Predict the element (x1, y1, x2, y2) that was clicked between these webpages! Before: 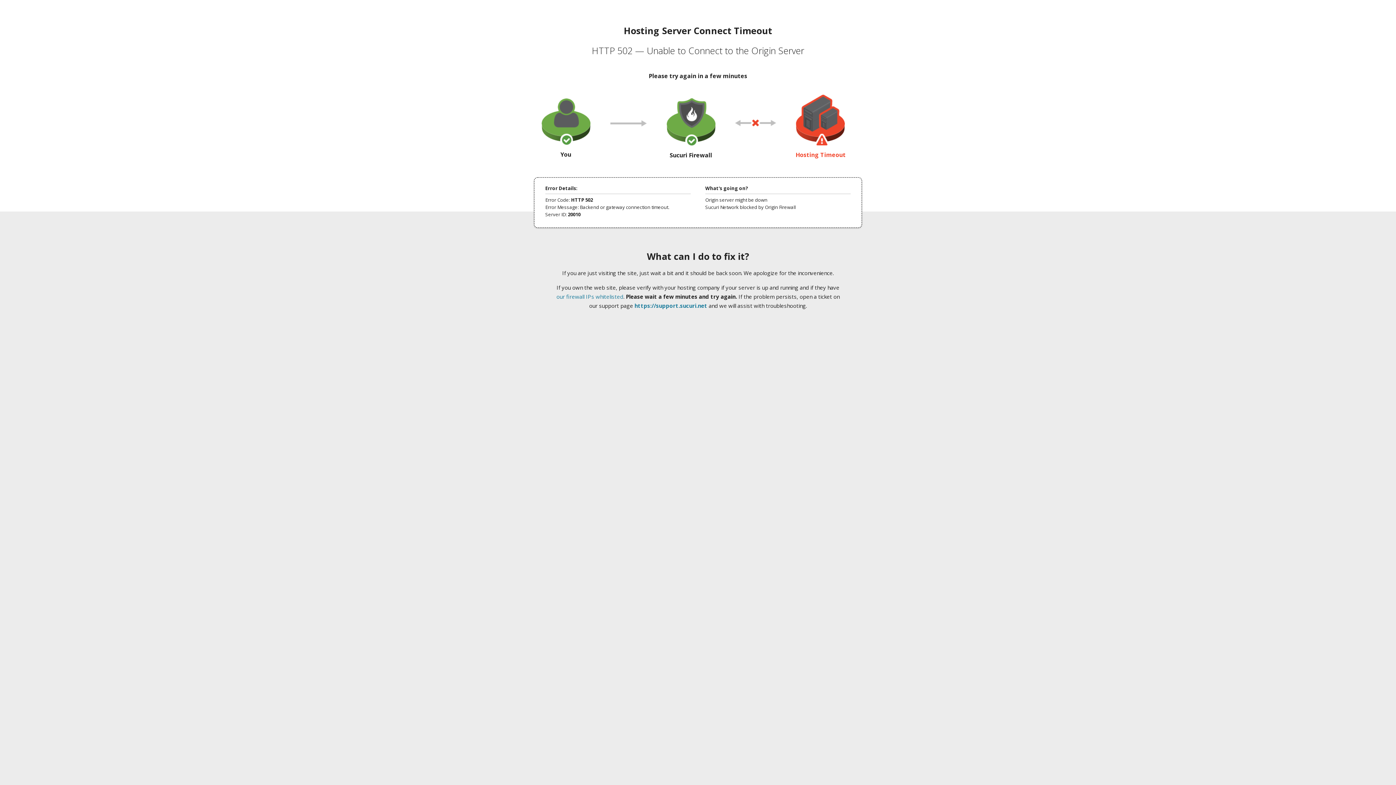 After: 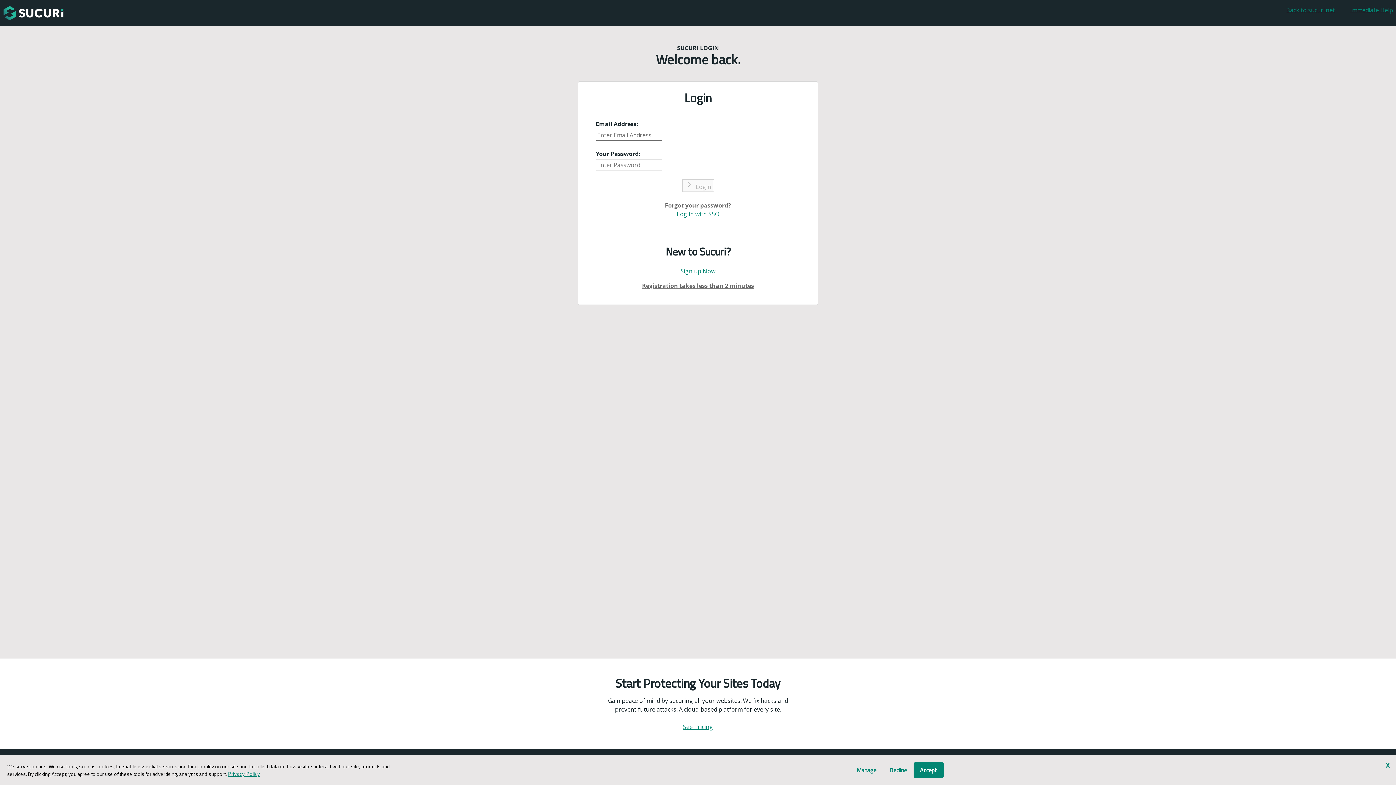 Action: bbox: (634, 302, 707, 309) label: https://support.sucuri.net